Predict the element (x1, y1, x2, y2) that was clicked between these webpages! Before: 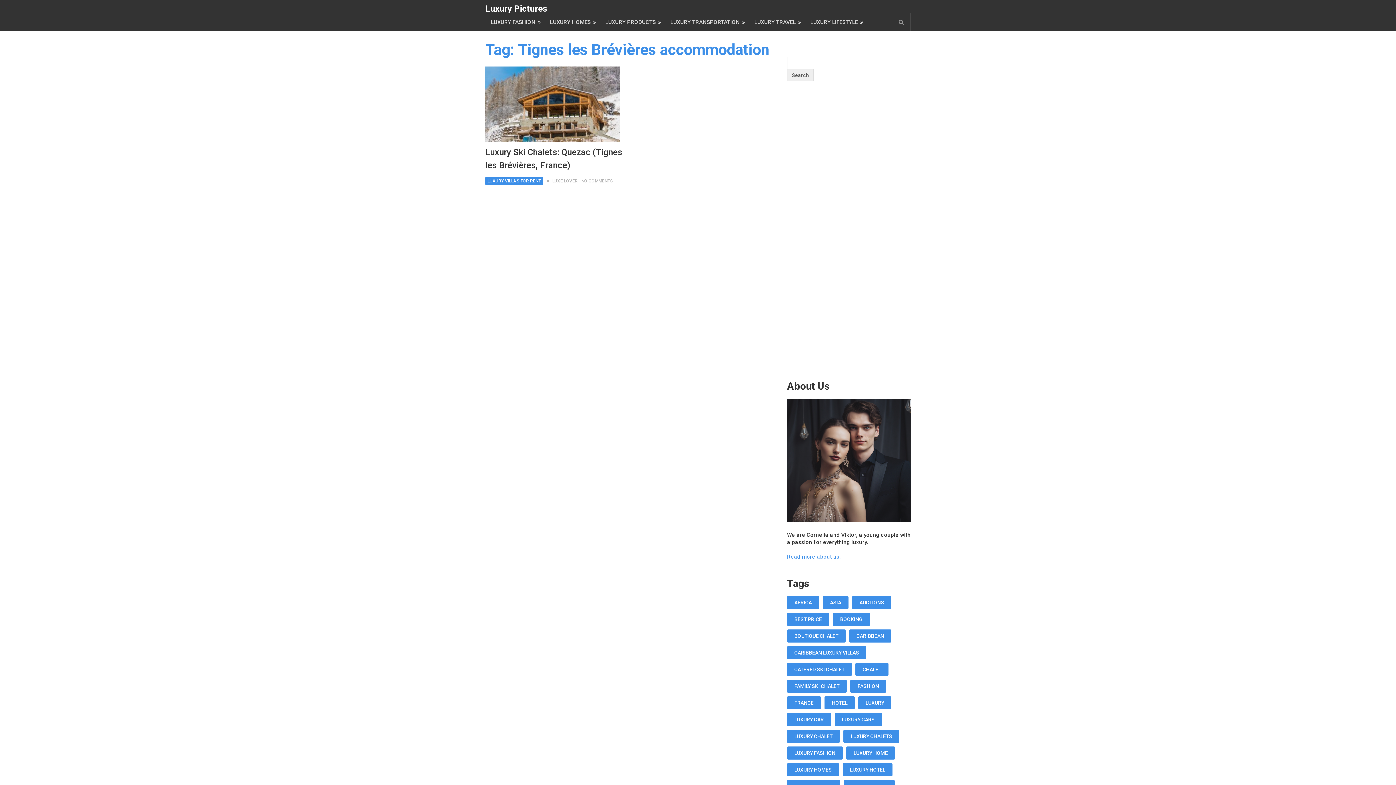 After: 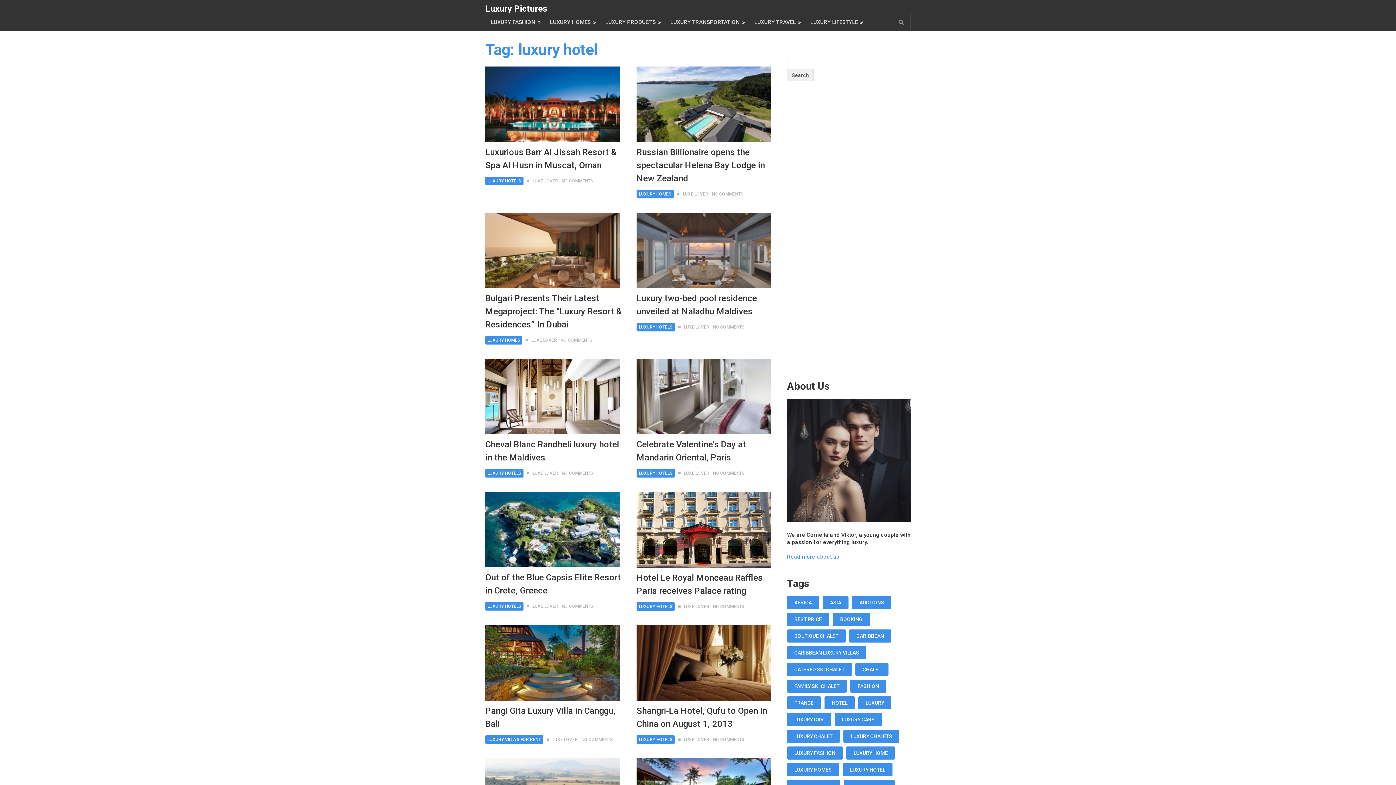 Action: bbox: (842, 763, 892, 776) label: luxury hotel (58 items)